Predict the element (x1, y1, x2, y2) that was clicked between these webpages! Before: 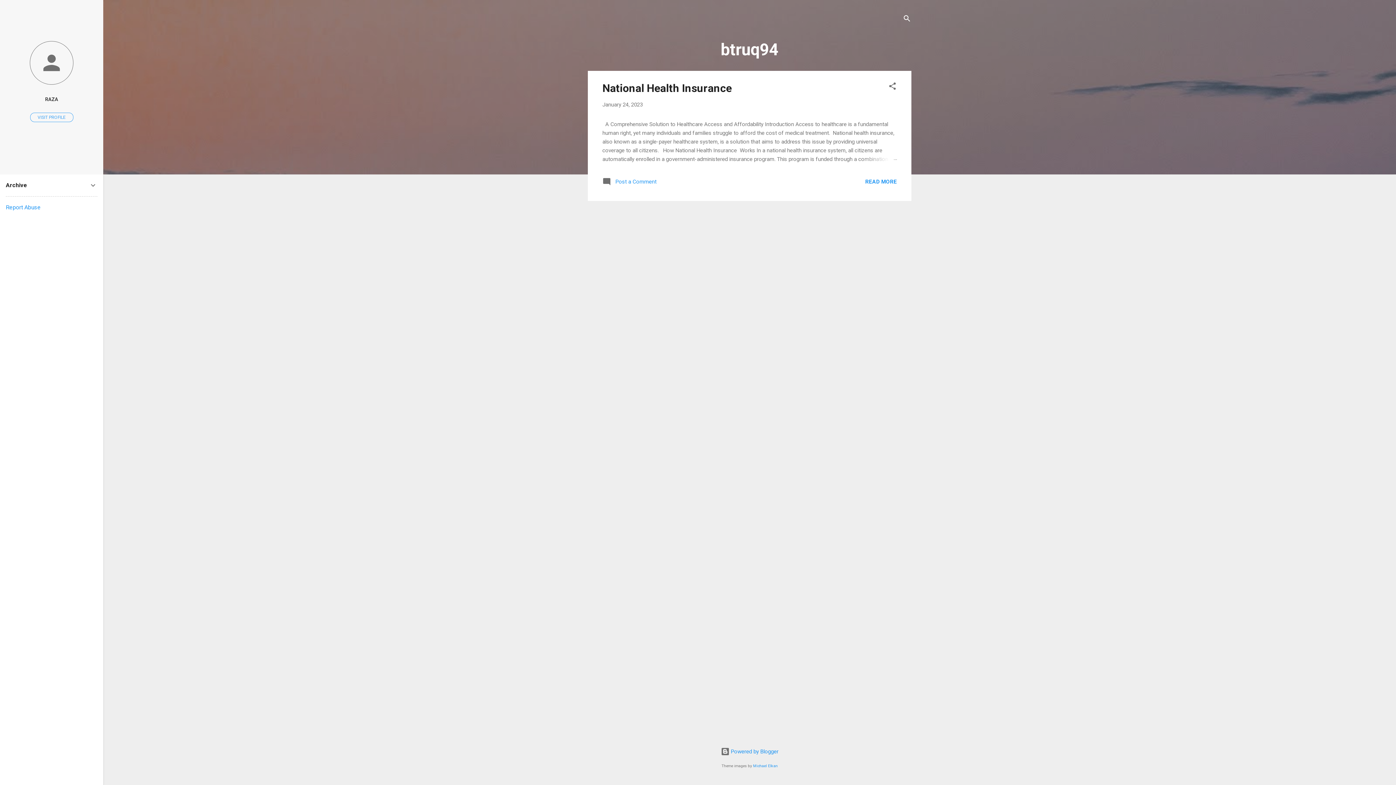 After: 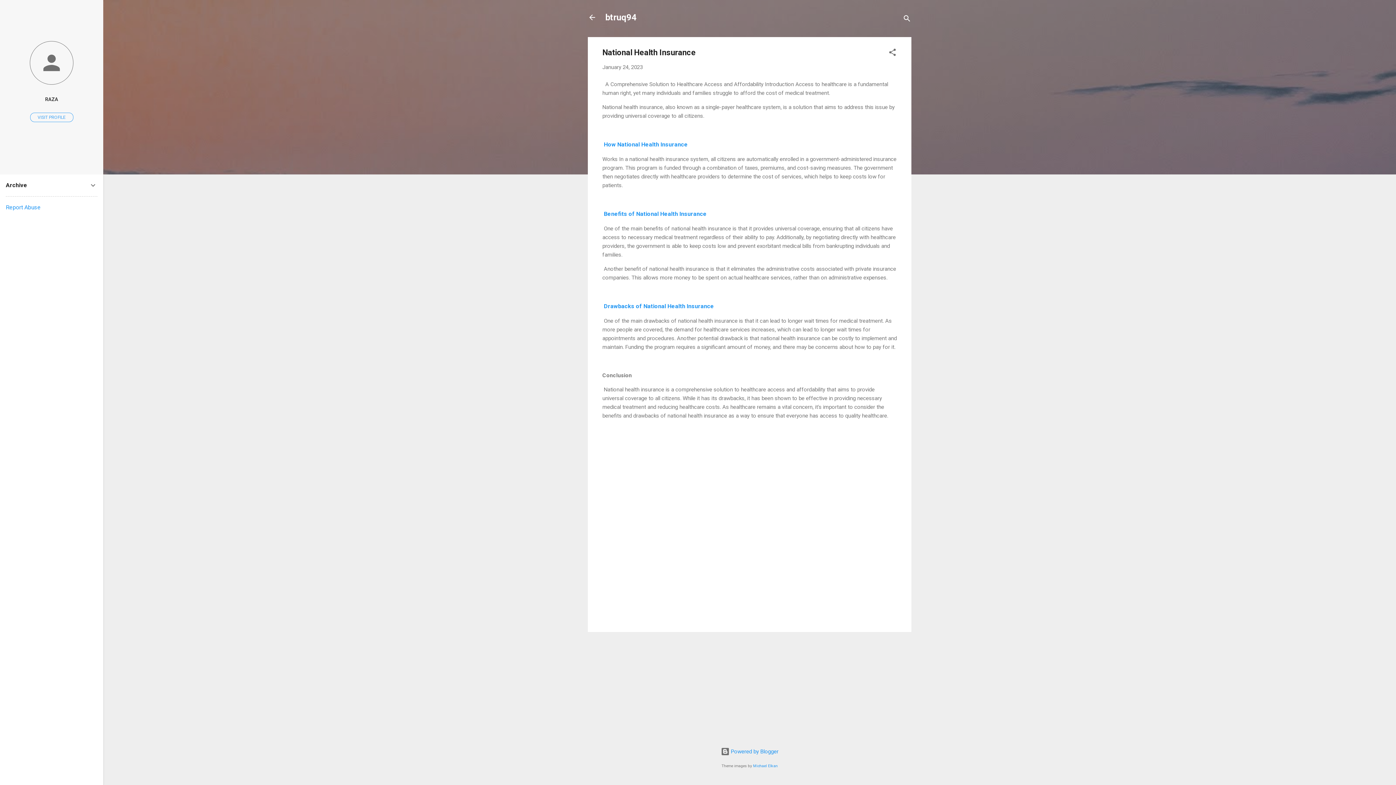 Action: label: READ MORE bbox: (865, 178, 897, 184)